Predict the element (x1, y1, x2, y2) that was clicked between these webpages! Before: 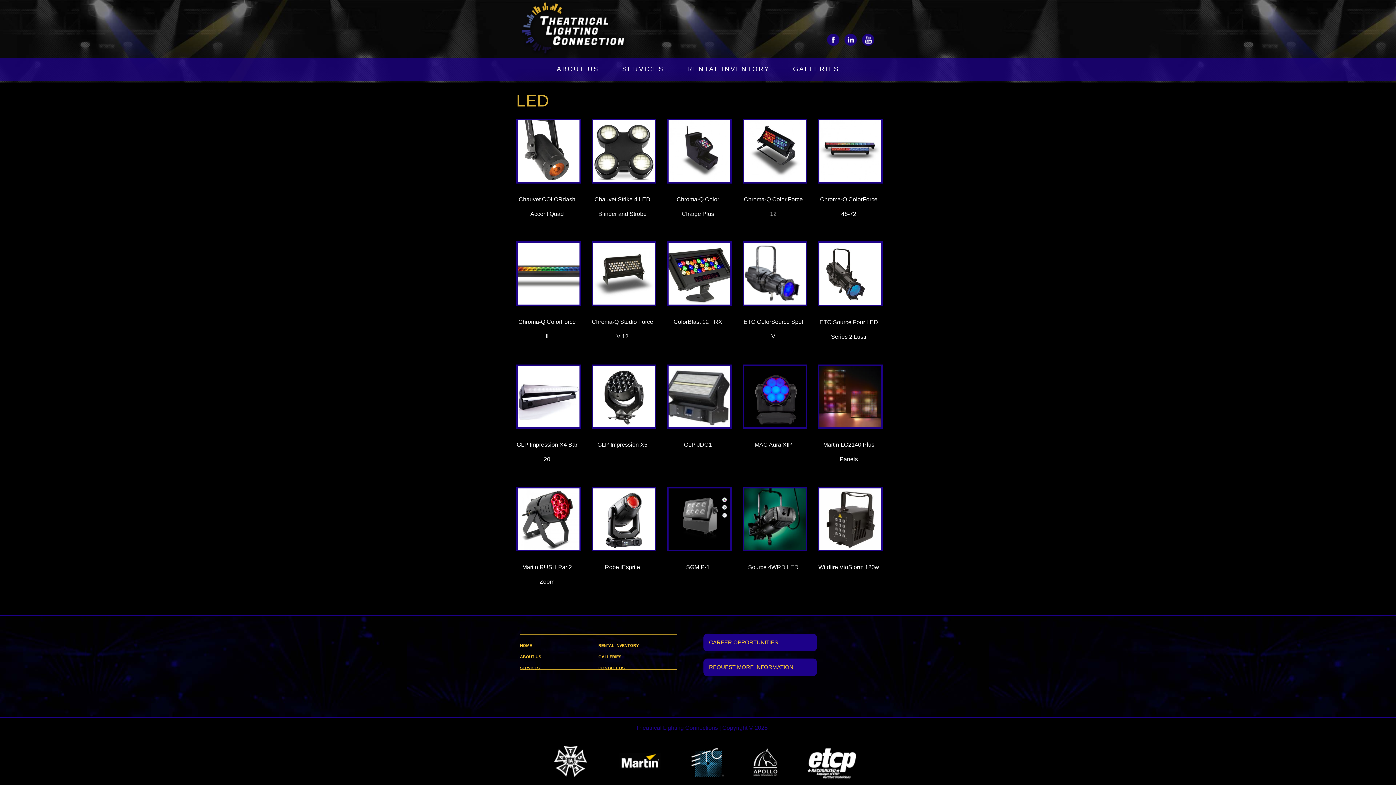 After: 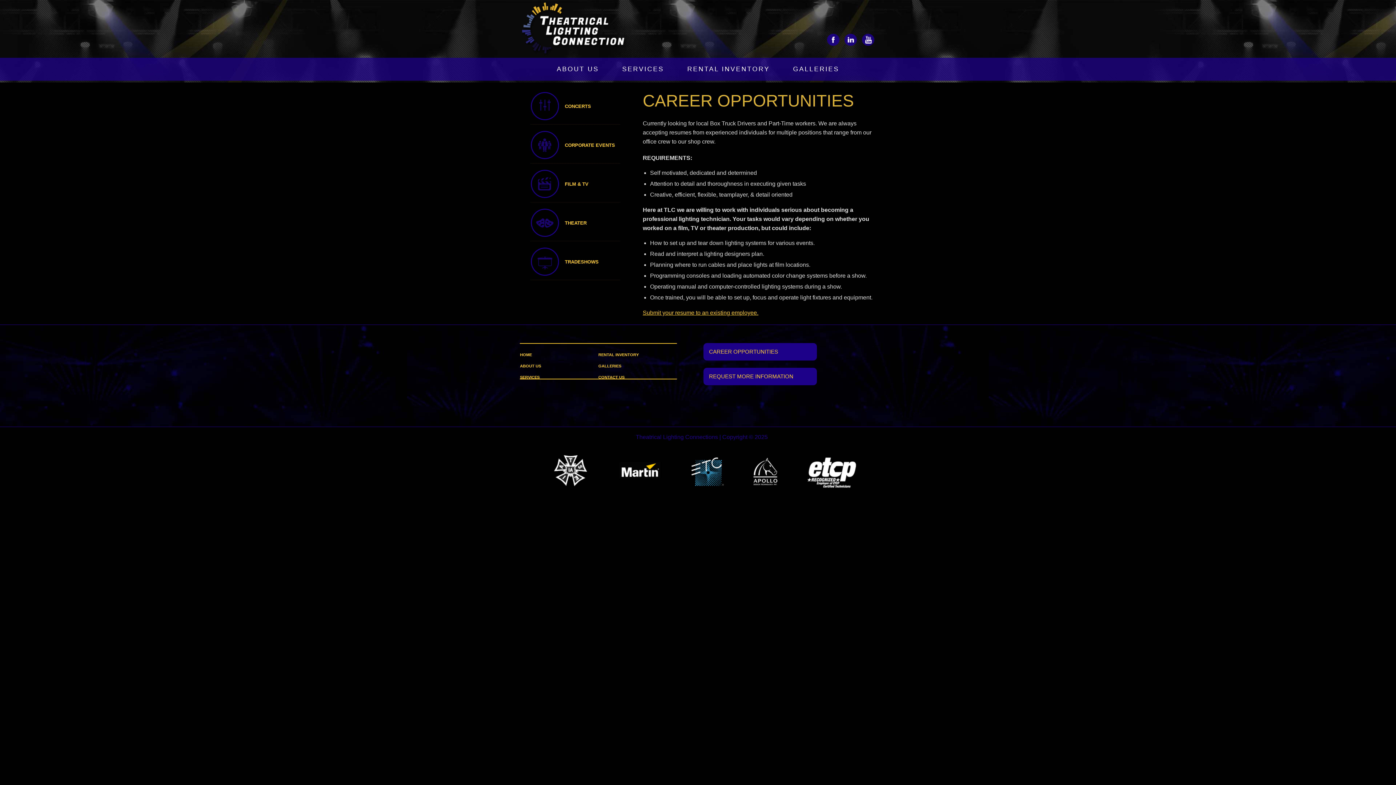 Action: label: CAREER OPPORTUNITIES bbox: (703, 634, 817, 651)